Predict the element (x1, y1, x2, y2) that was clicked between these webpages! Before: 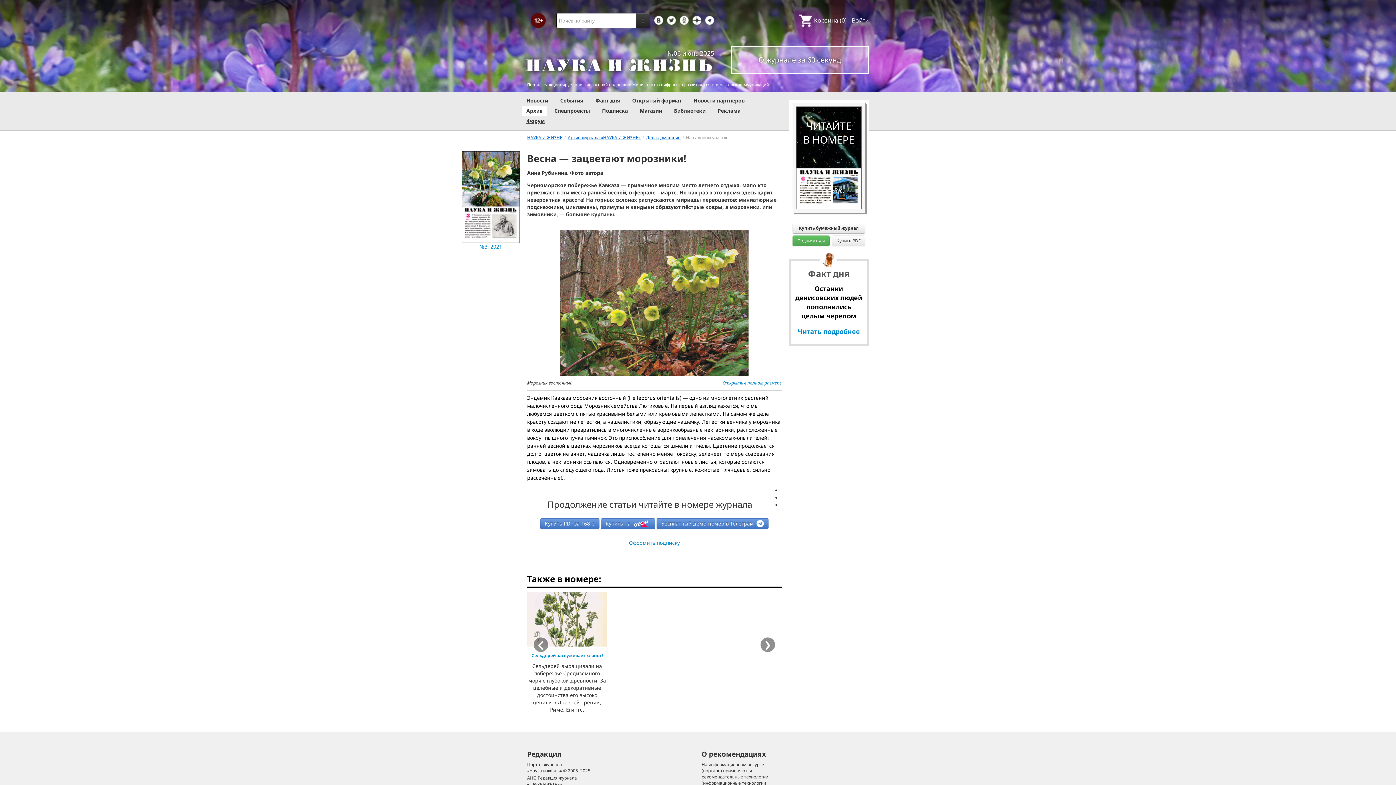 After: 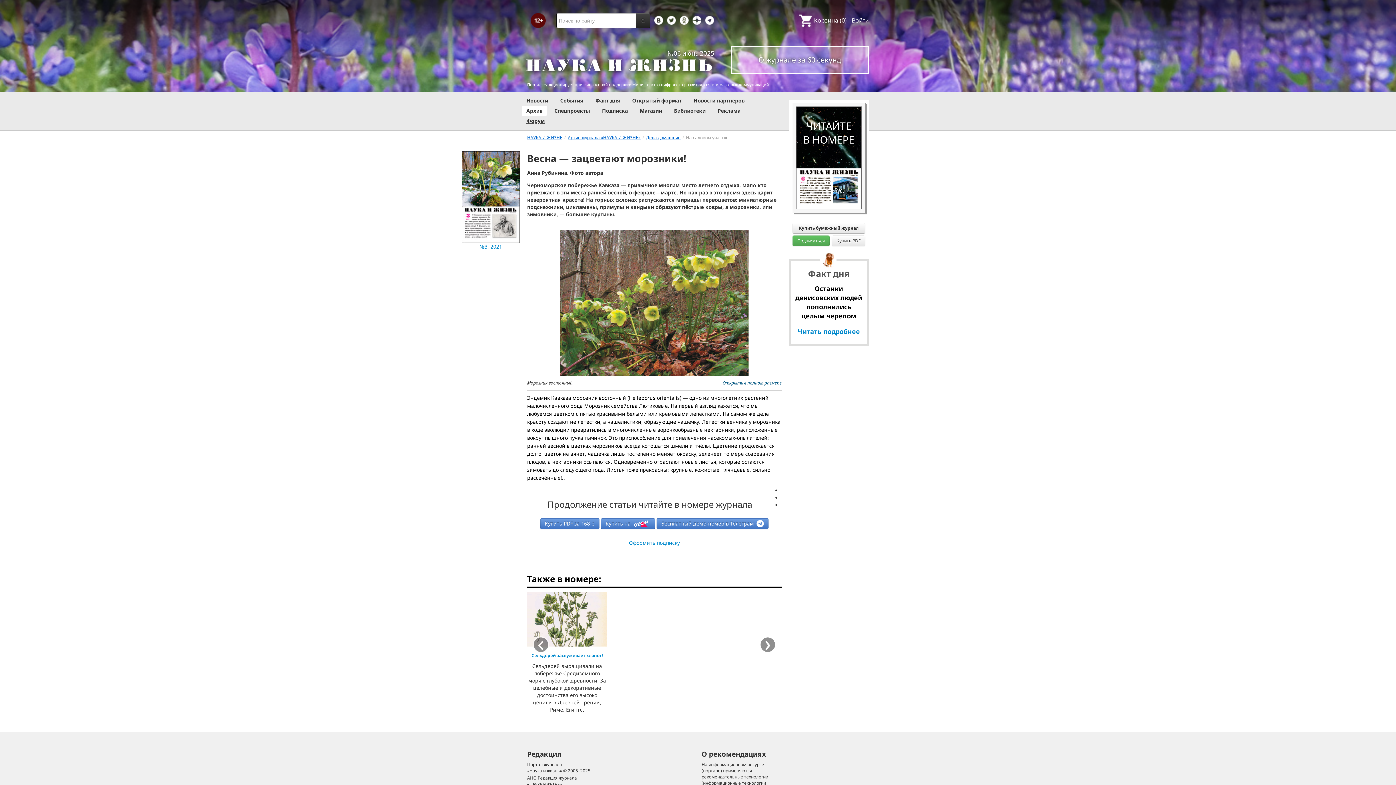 Action: bbox: (722, 380, 781, 386) label: Открыть в полном размере